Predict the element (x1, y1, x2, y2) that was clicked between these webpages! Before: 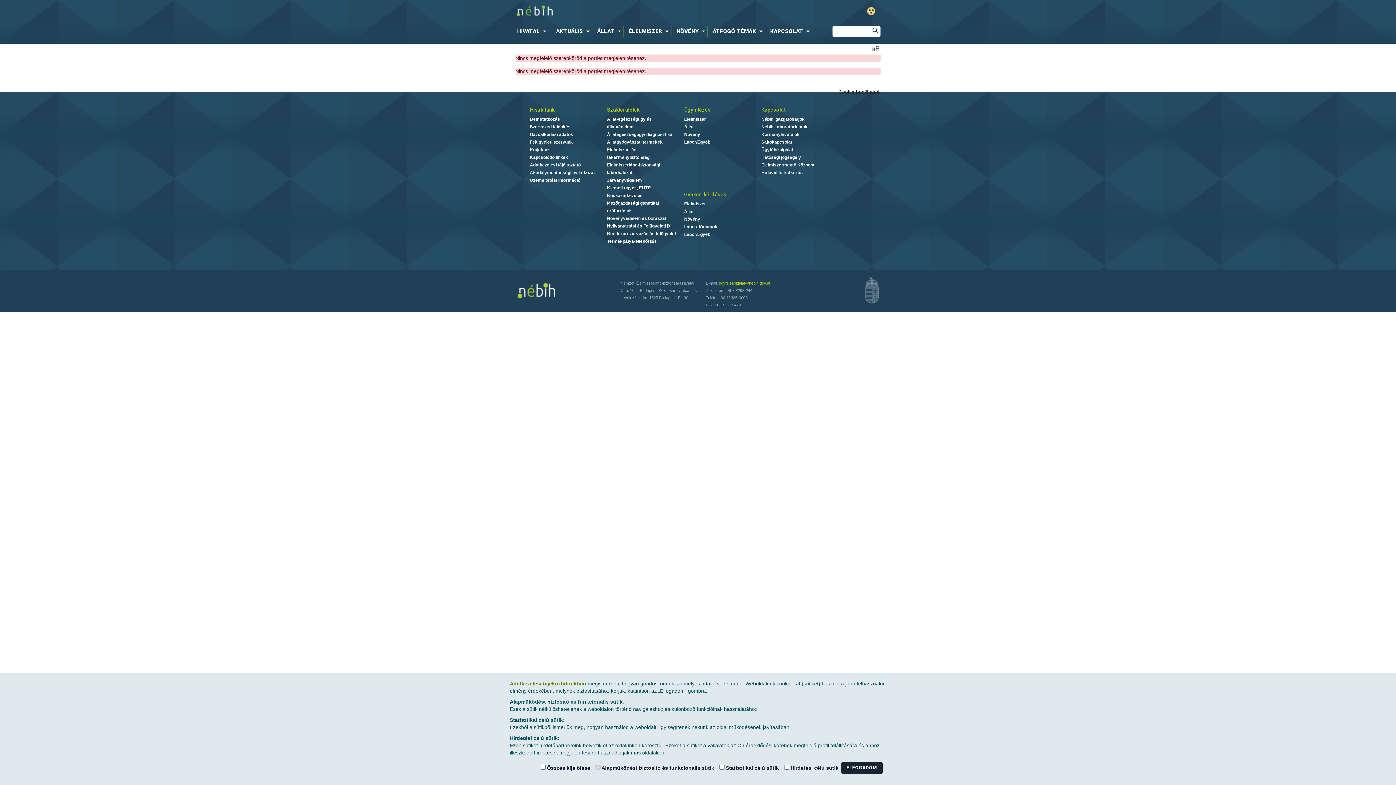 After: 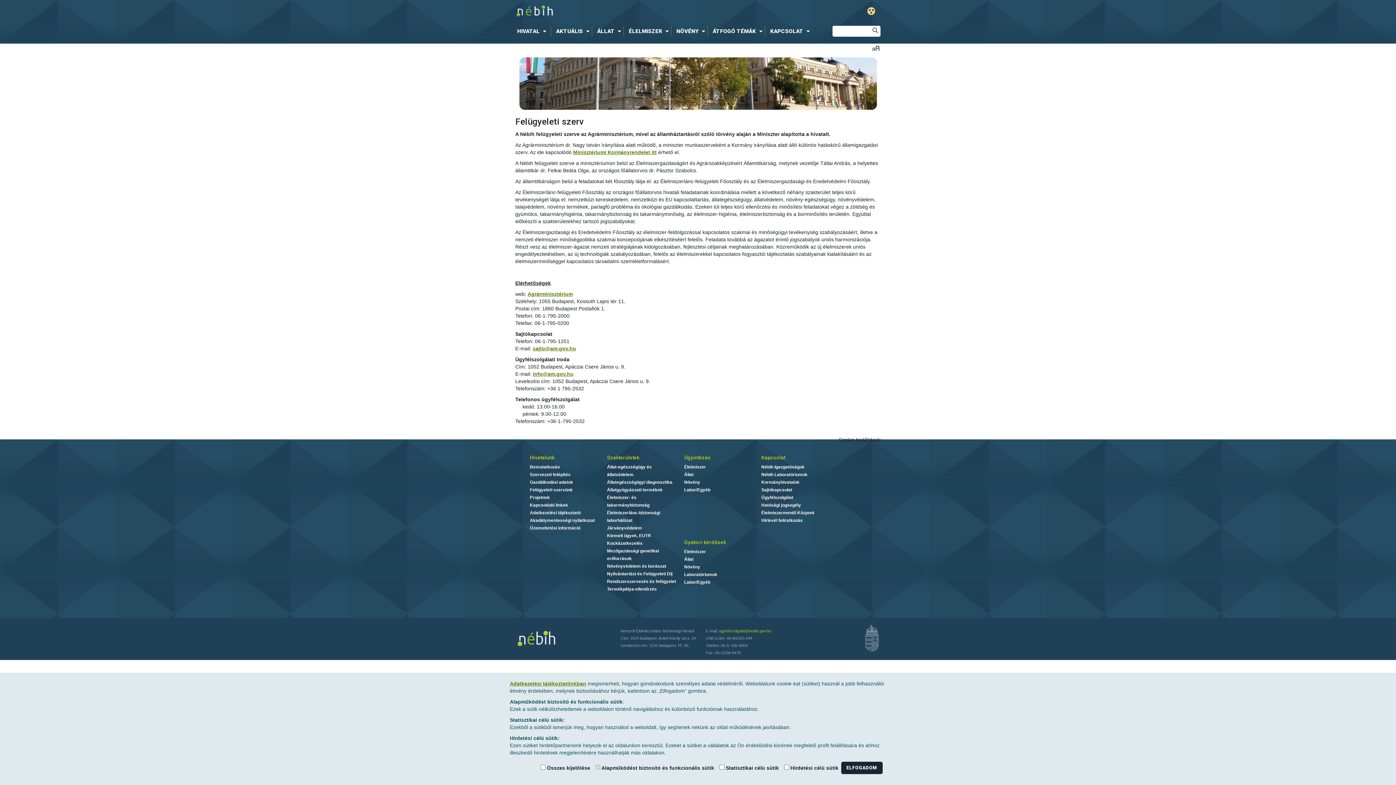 Action: label: Felügyeleti szervünk bbox: (530, 139, 572, 144)